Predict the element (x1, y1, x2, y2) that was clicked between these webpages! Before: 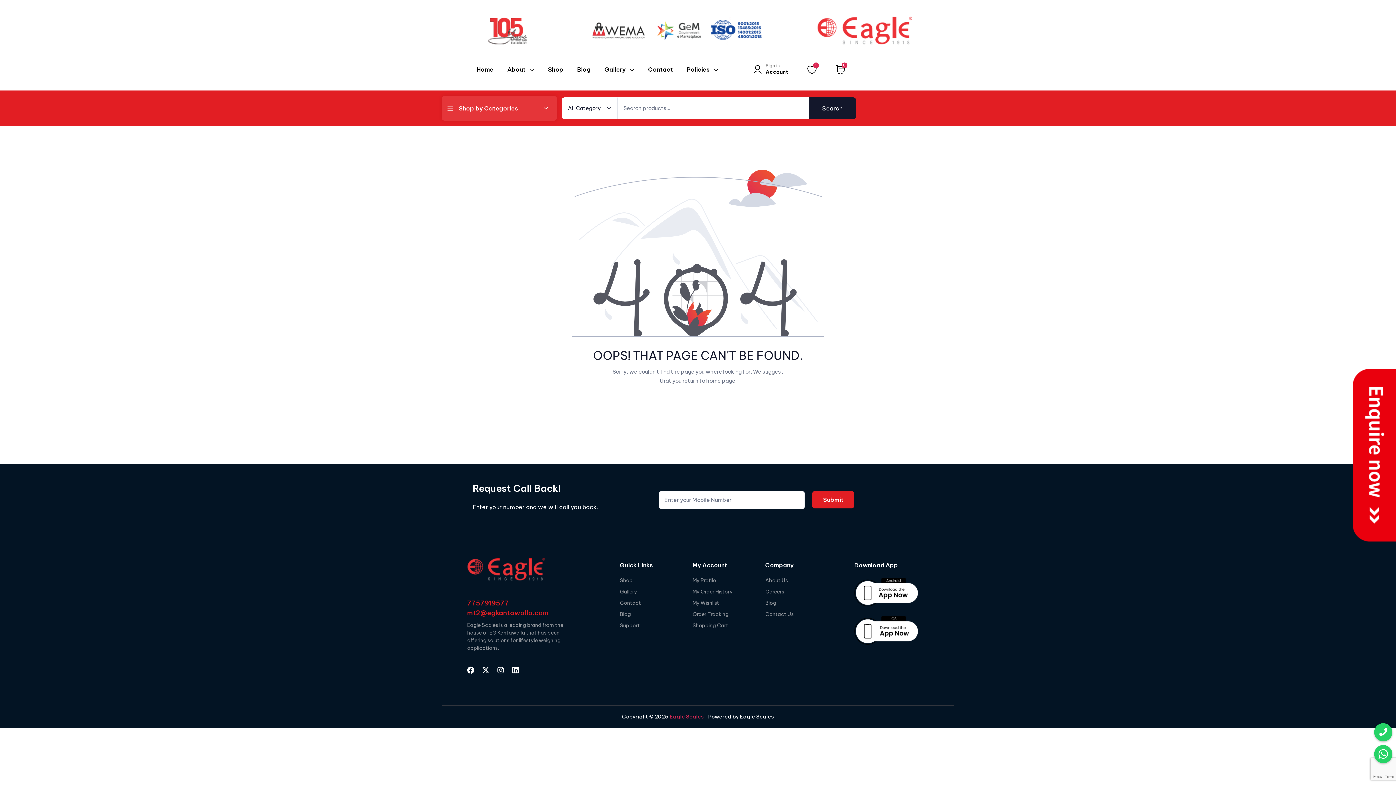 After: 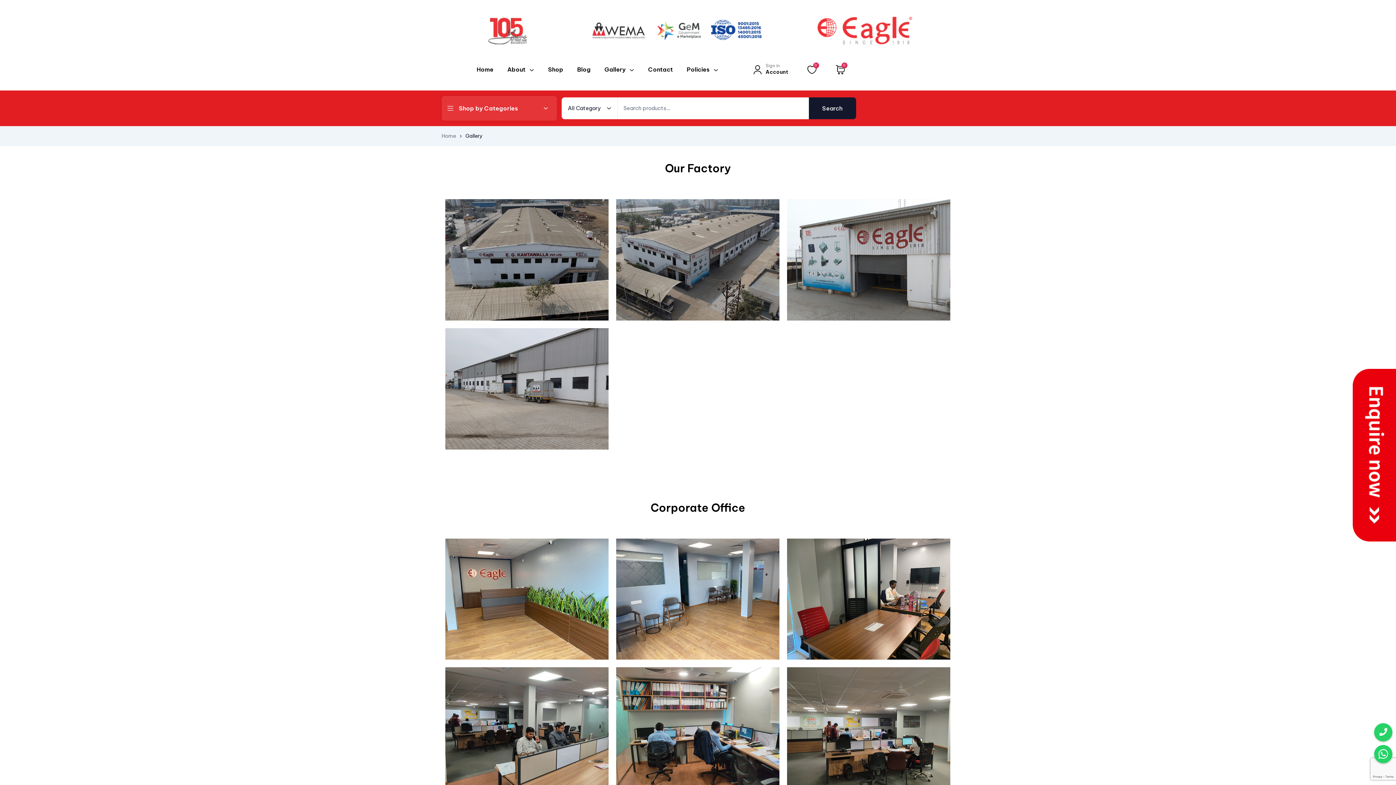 Action: label: Gallery bbox: (598, 59, 640, 79)